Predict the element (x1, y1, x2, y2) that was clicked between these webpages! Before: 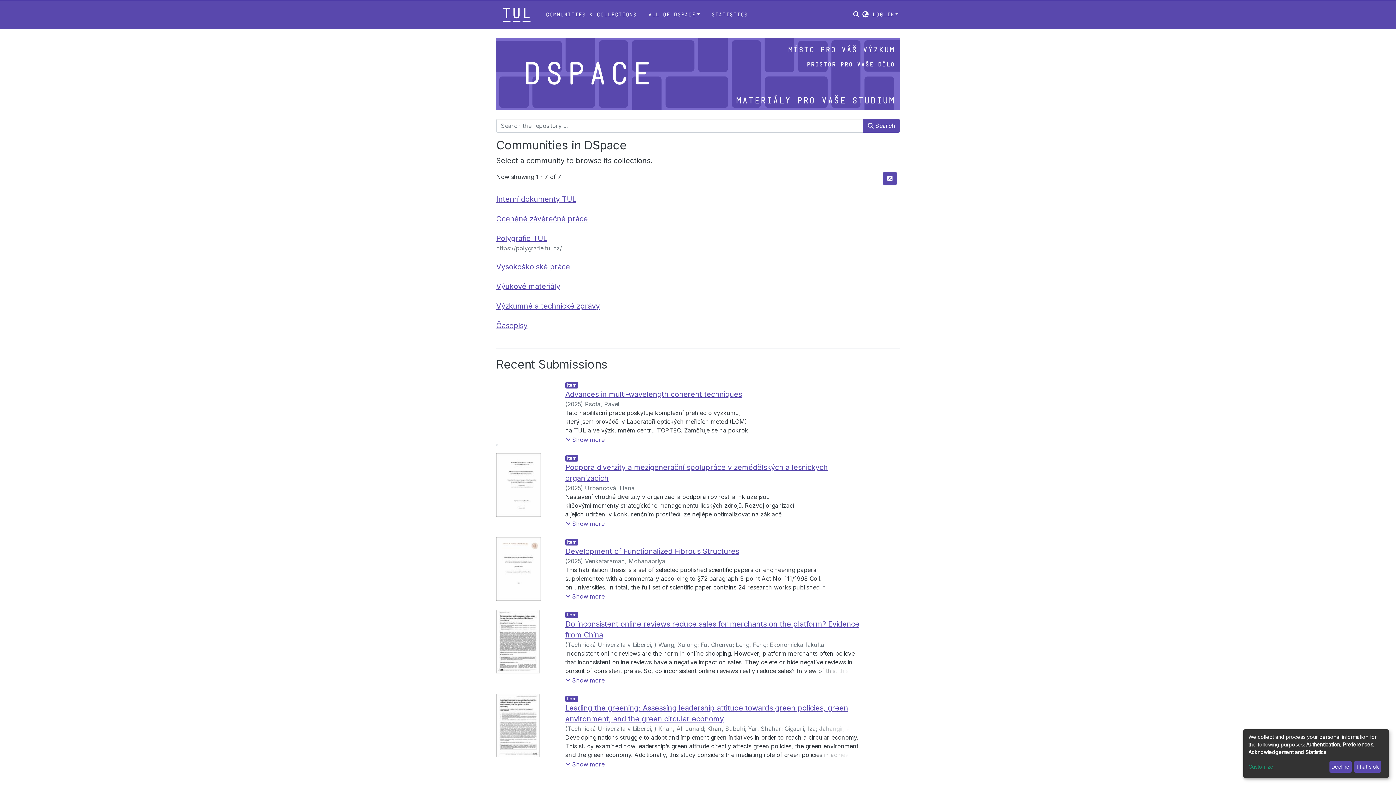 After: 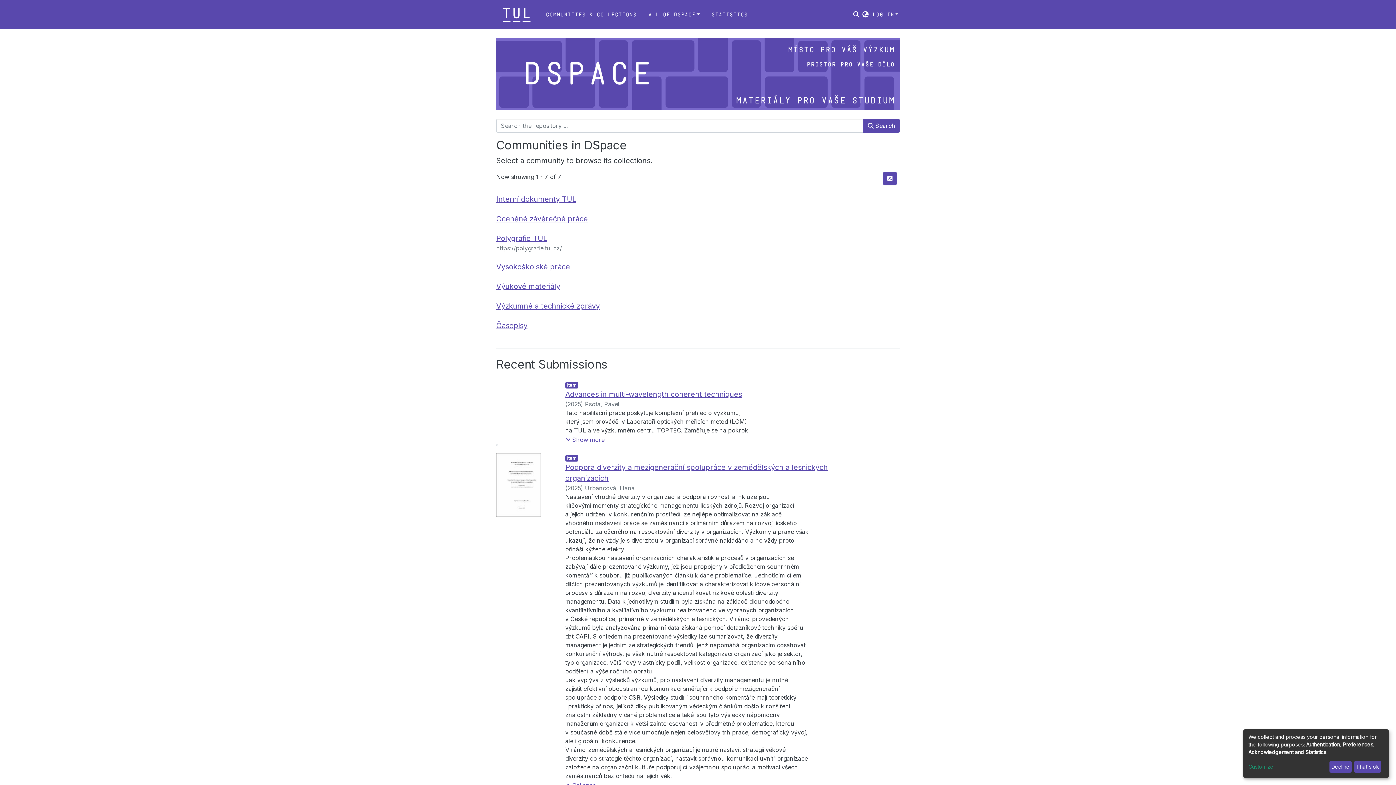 Action: label: Show more bbox: (565, 455, 605, 464)